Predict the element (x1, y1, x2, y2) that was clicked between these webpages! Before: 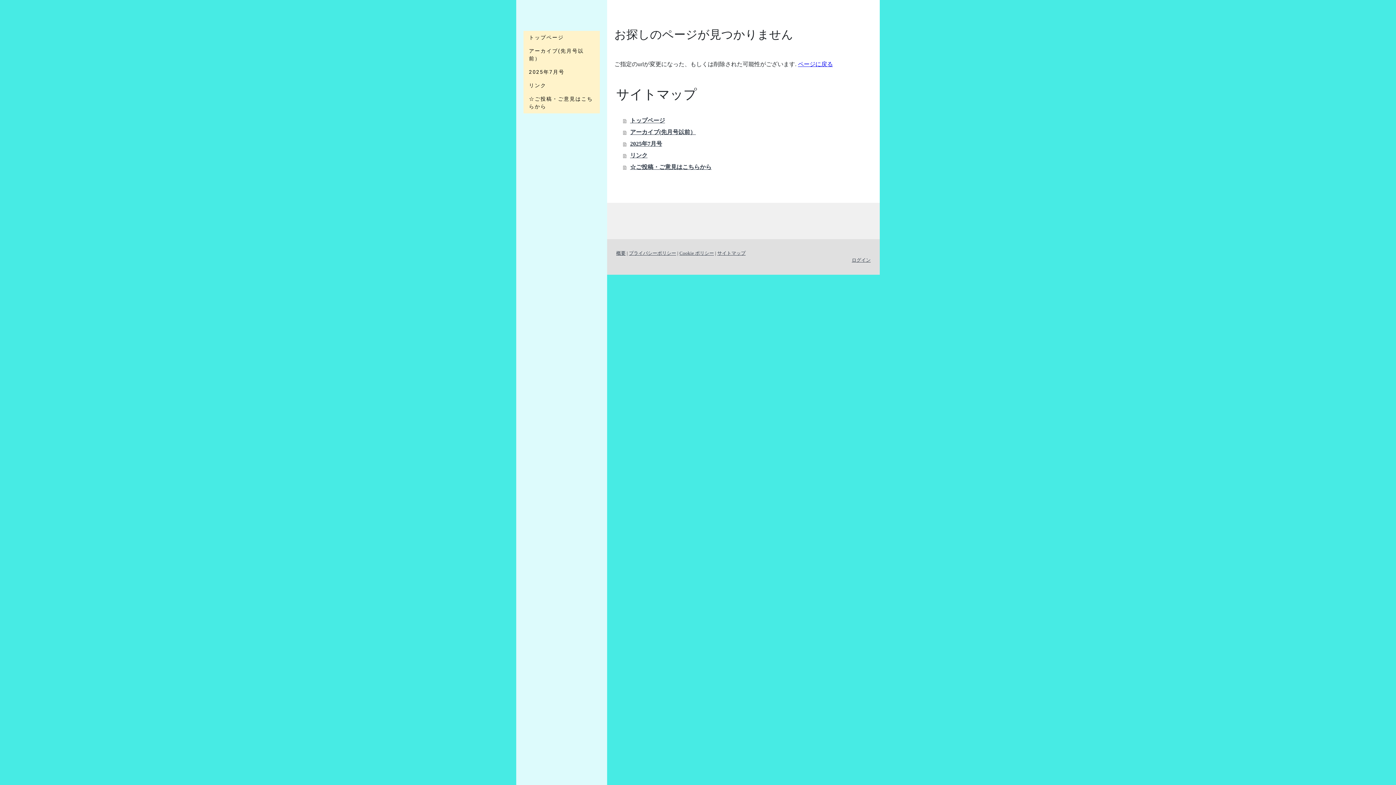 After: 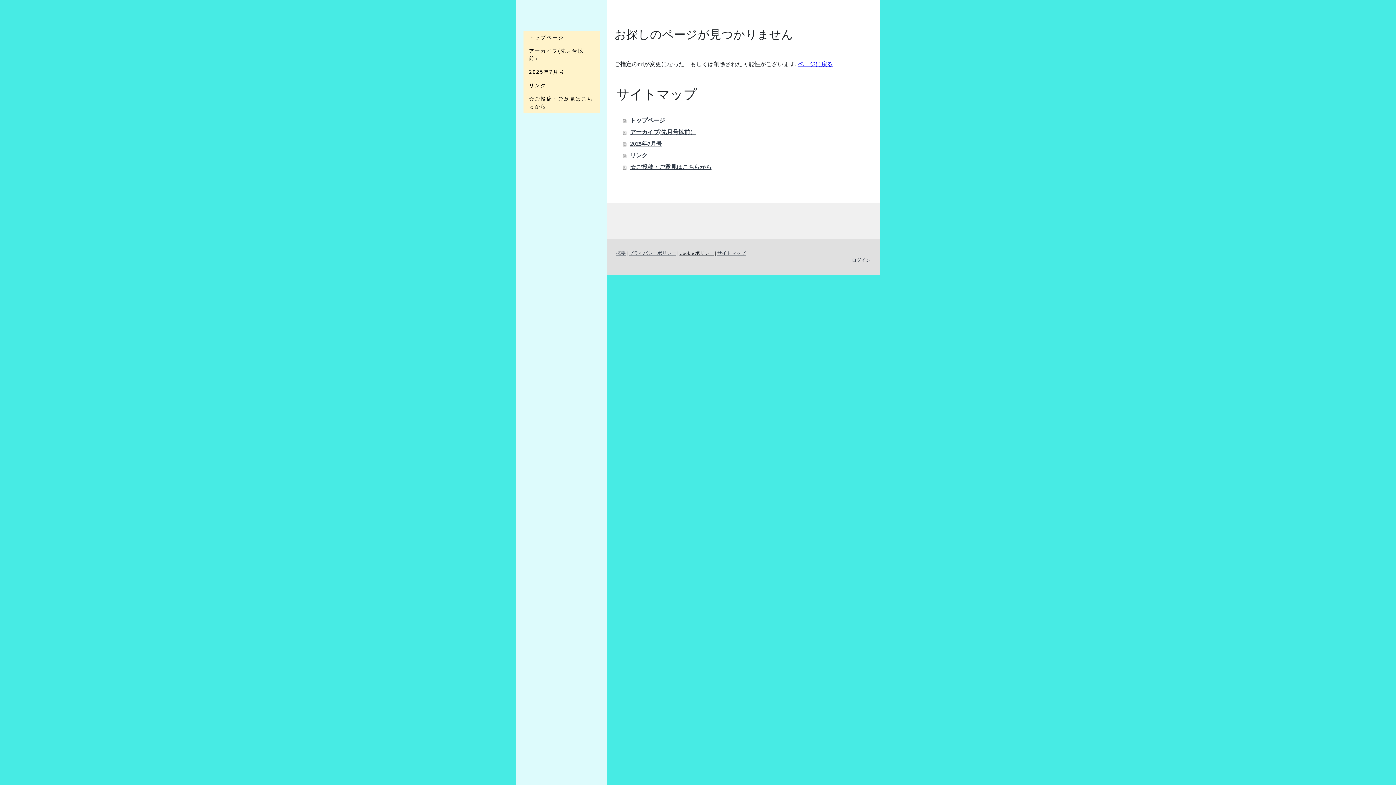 Action: bbox: (679, 250, 714, 255) label: Cookie ポリシー